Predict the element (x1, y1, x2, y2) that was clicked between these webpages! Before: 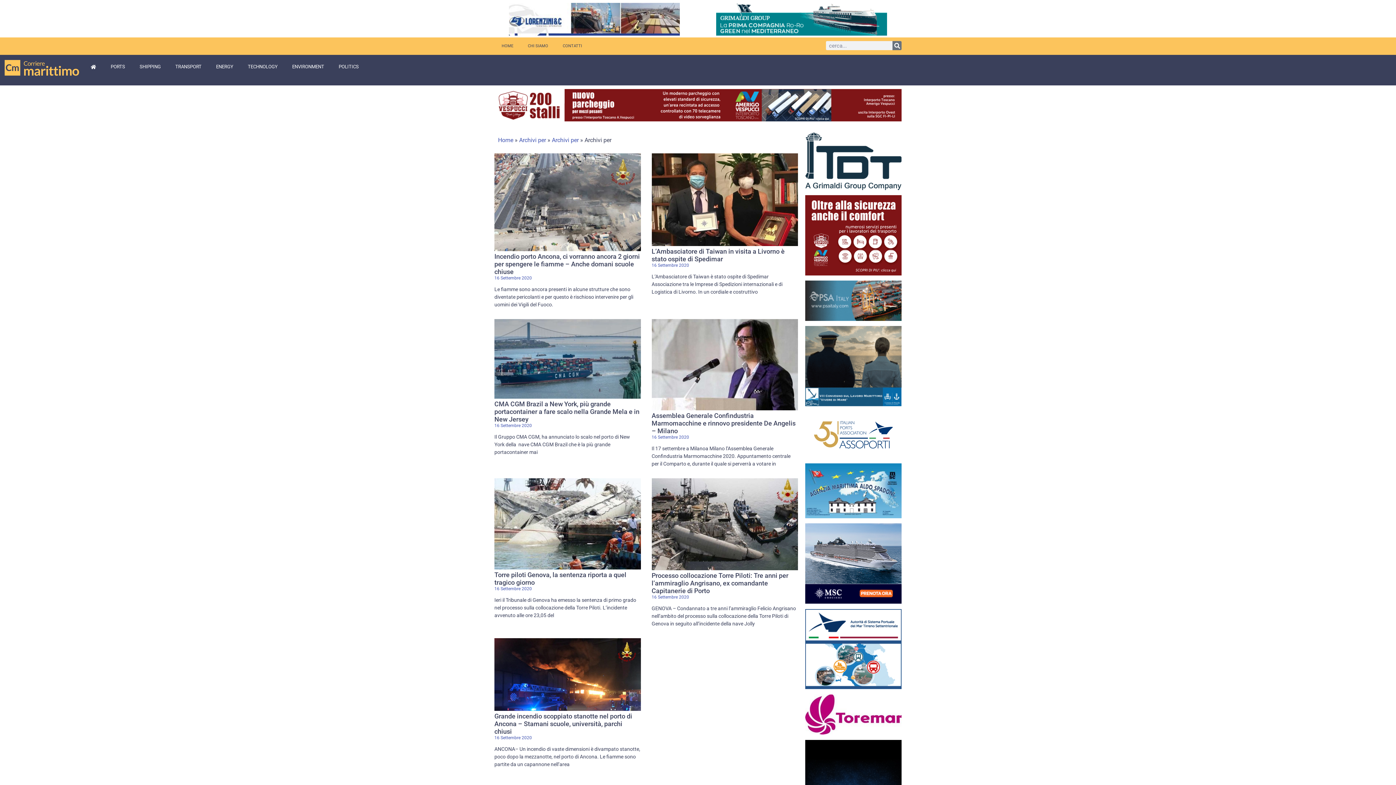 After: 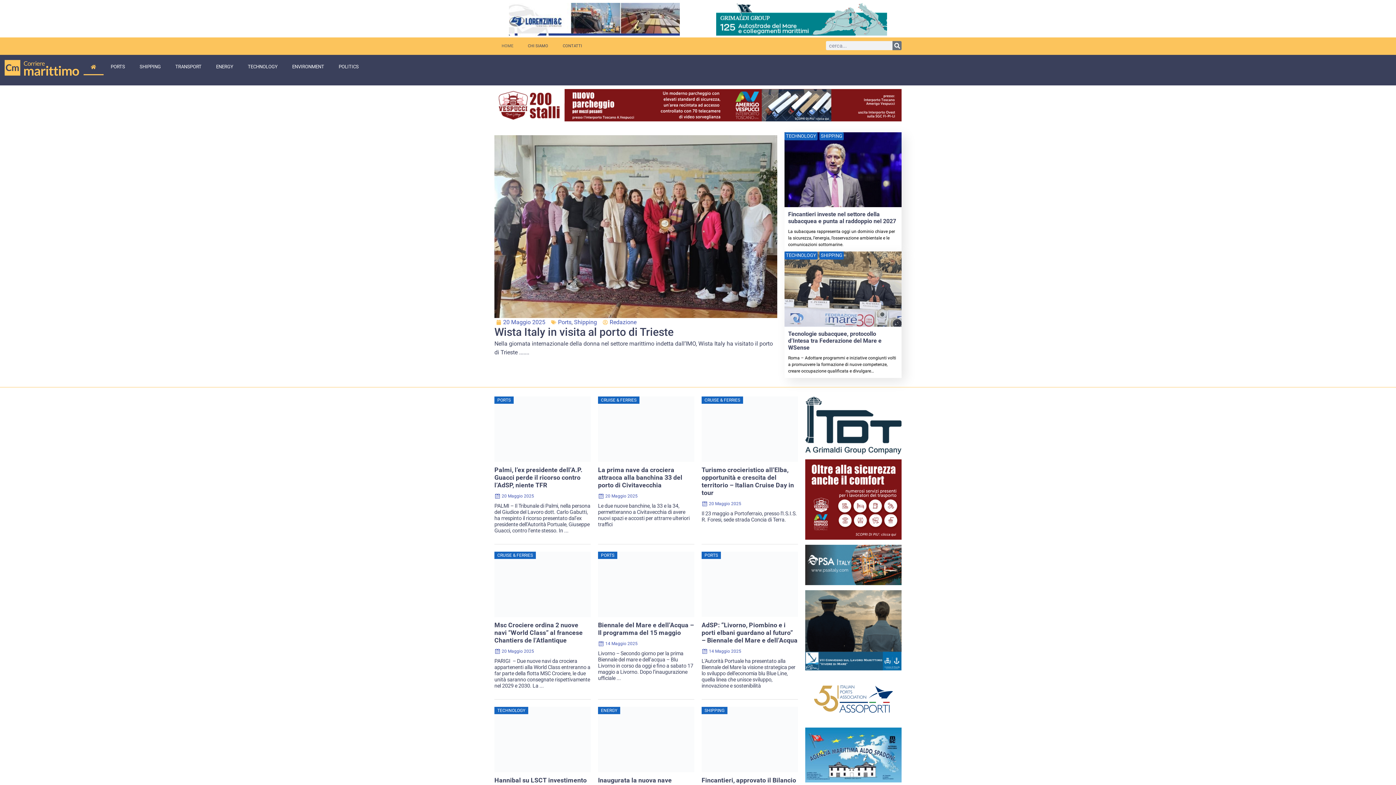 Action: bbox: (494, 41, 520, 51) label: HOME